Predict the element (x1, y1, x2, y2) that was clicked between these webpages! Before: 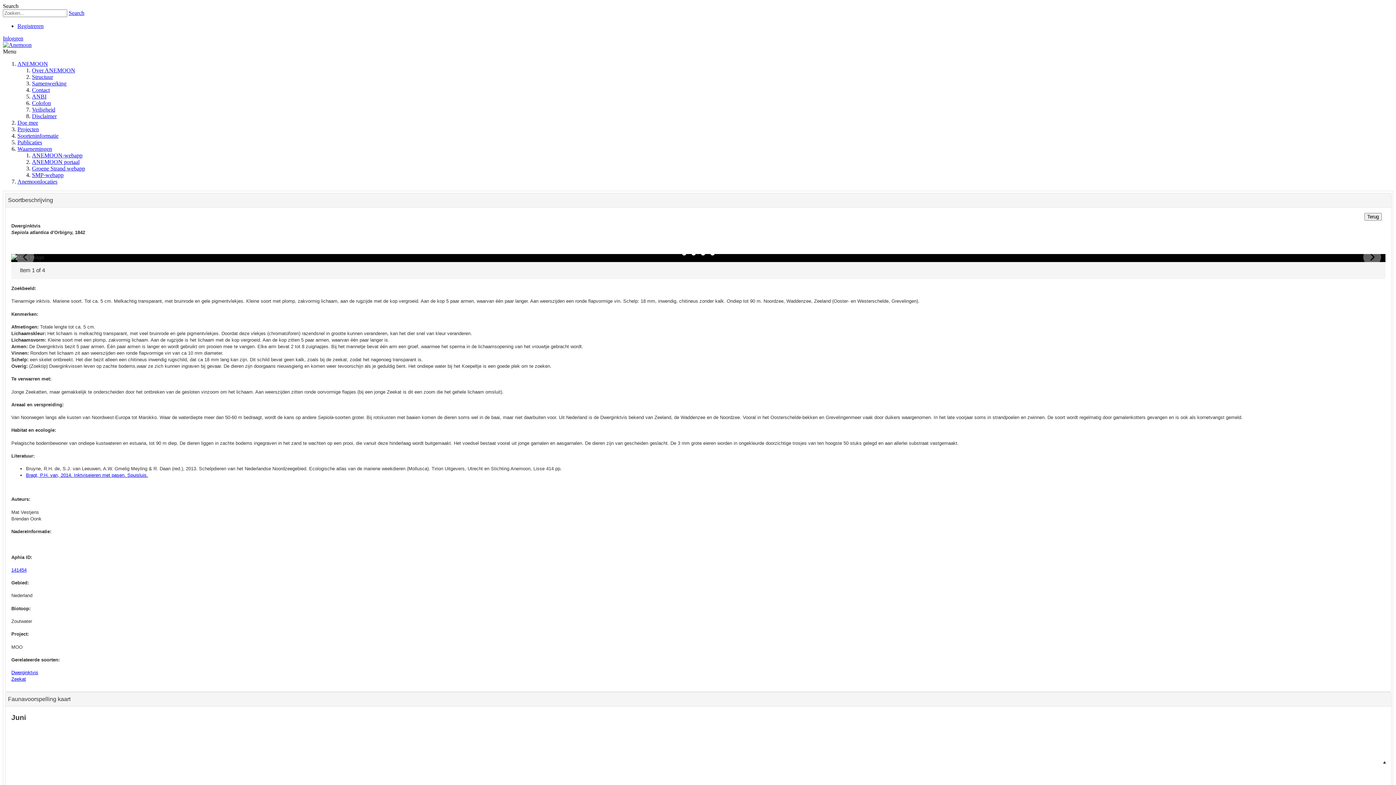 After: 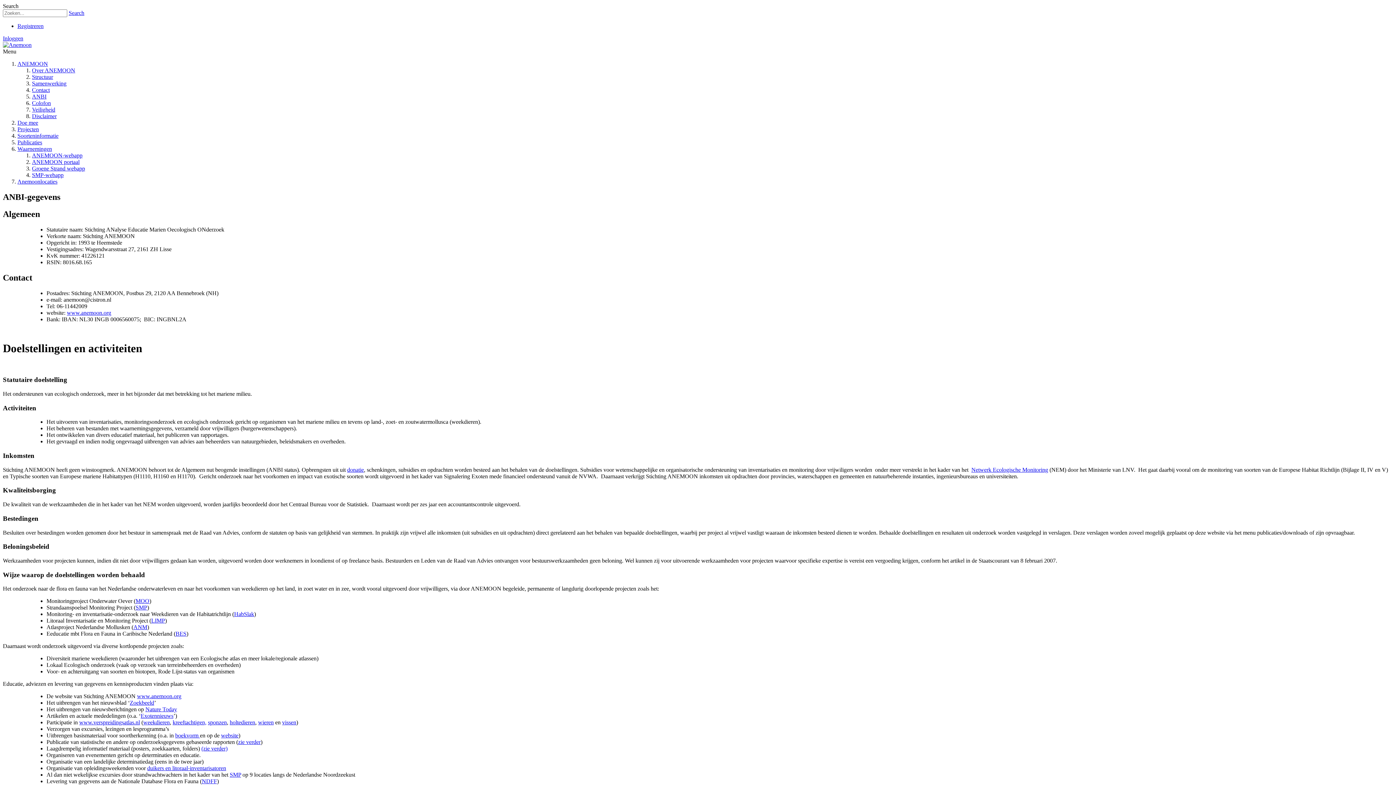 Action: bbox: (32, 93, 46, 99) label: ANBI